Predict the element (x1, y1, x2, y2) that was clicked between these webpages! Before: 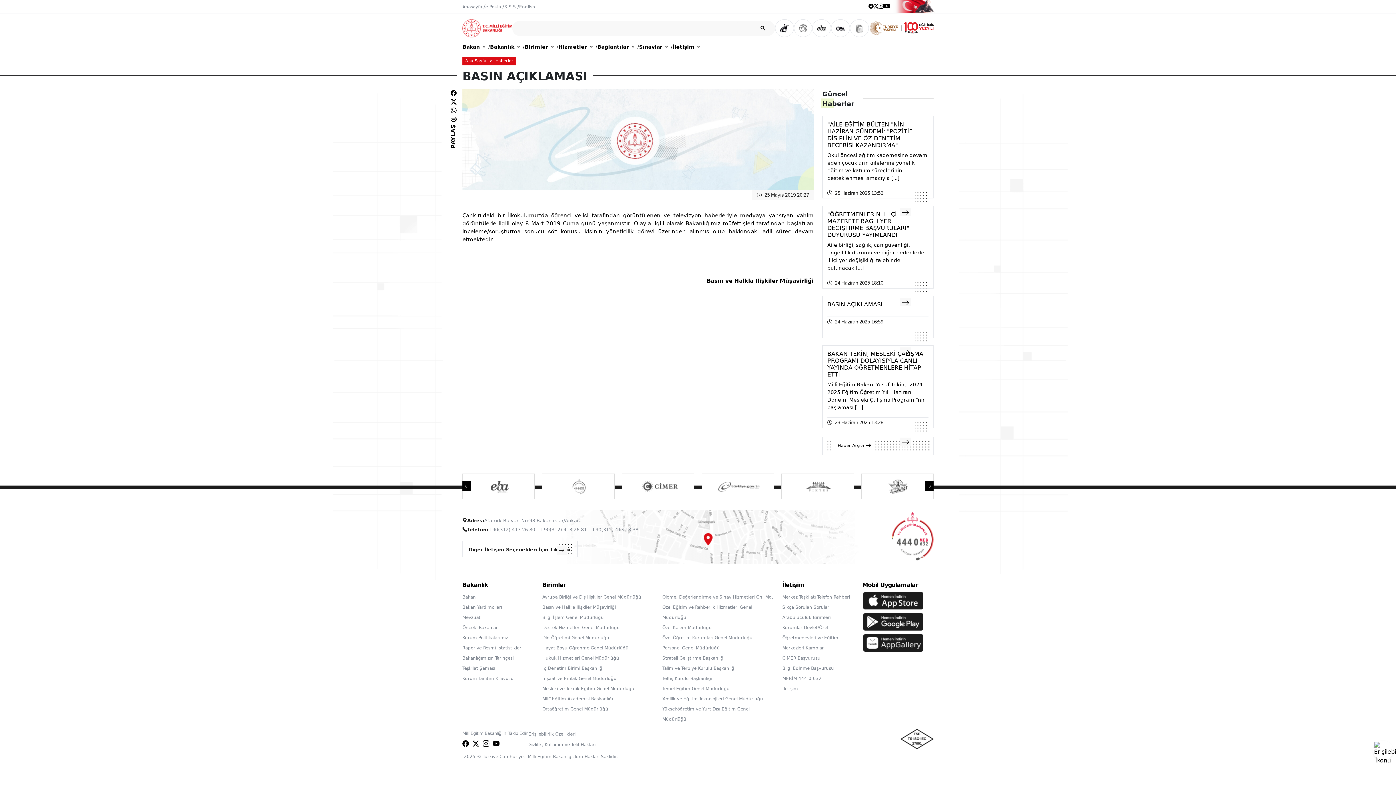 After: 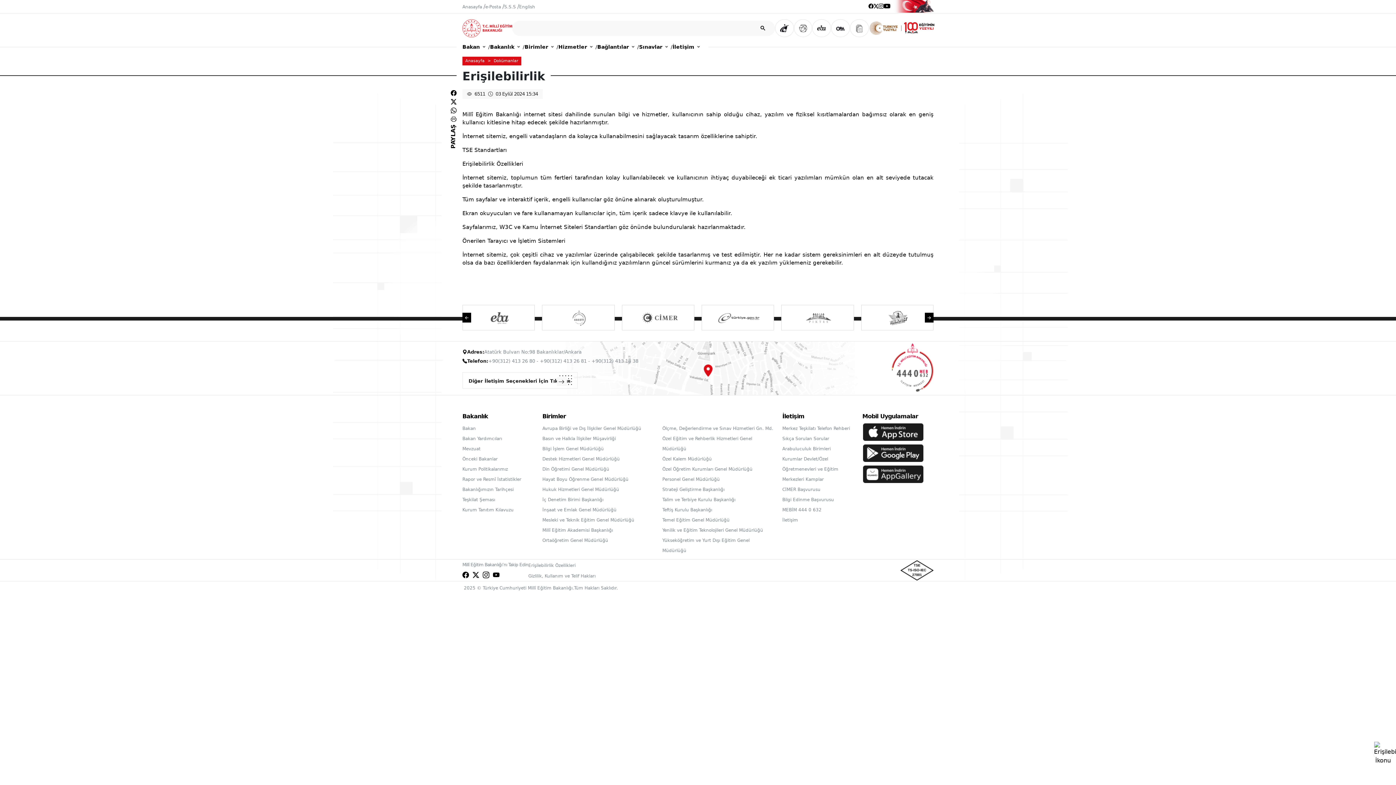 Action: bbox: (528, 728, 595, 739) label: Erişilebilirlik Özellikleri